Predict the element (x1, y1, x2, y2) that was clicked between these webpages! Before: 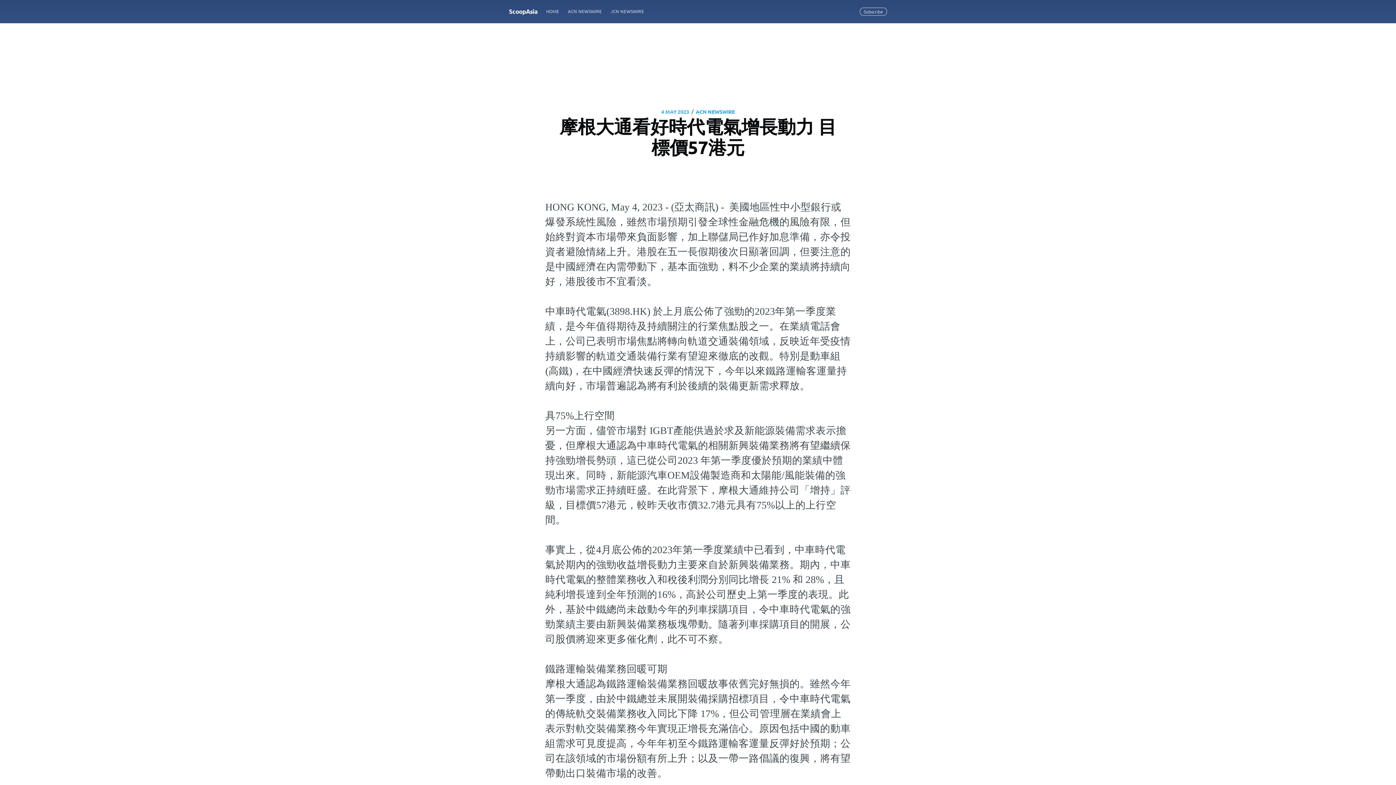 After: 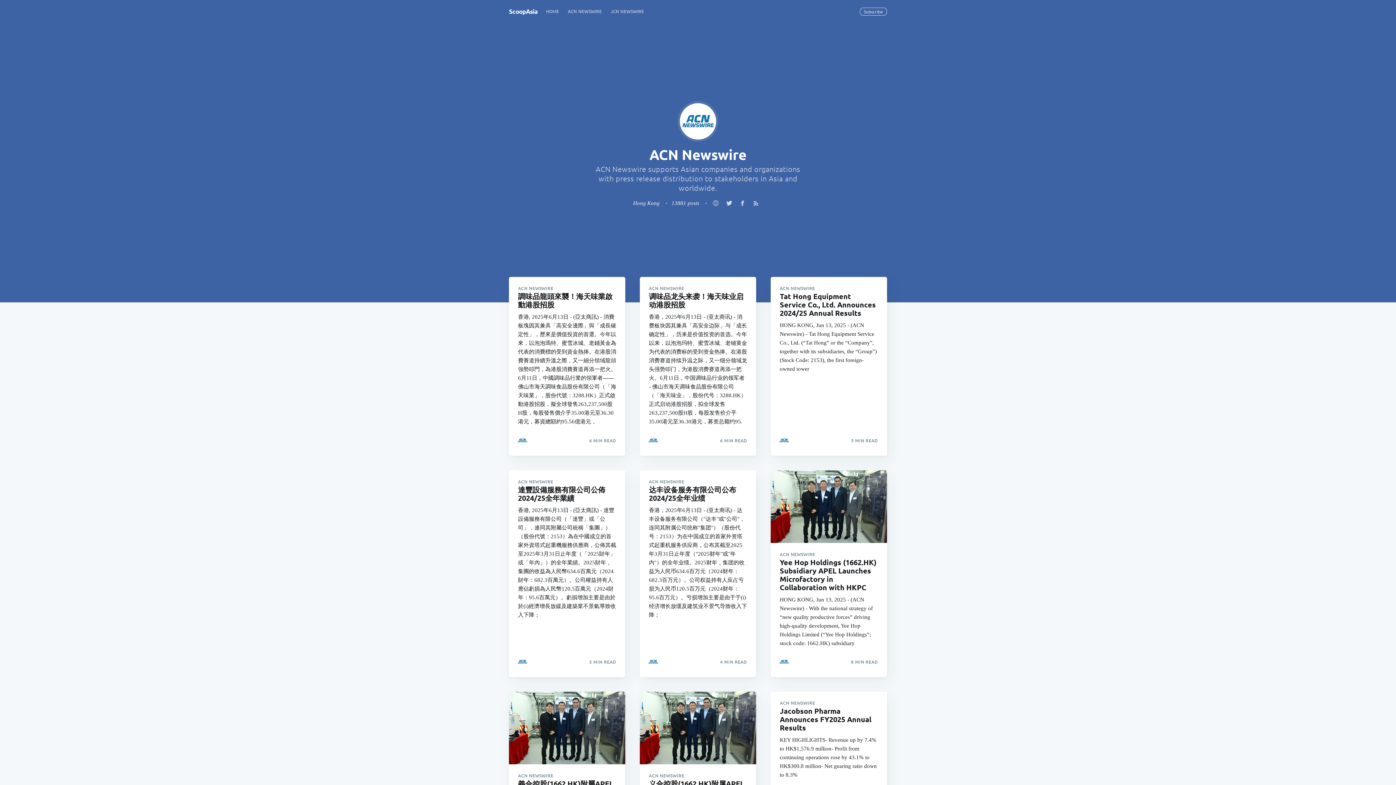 Action: label: ACN NEWSWIRE bbox: (563, 4, 606, 18)